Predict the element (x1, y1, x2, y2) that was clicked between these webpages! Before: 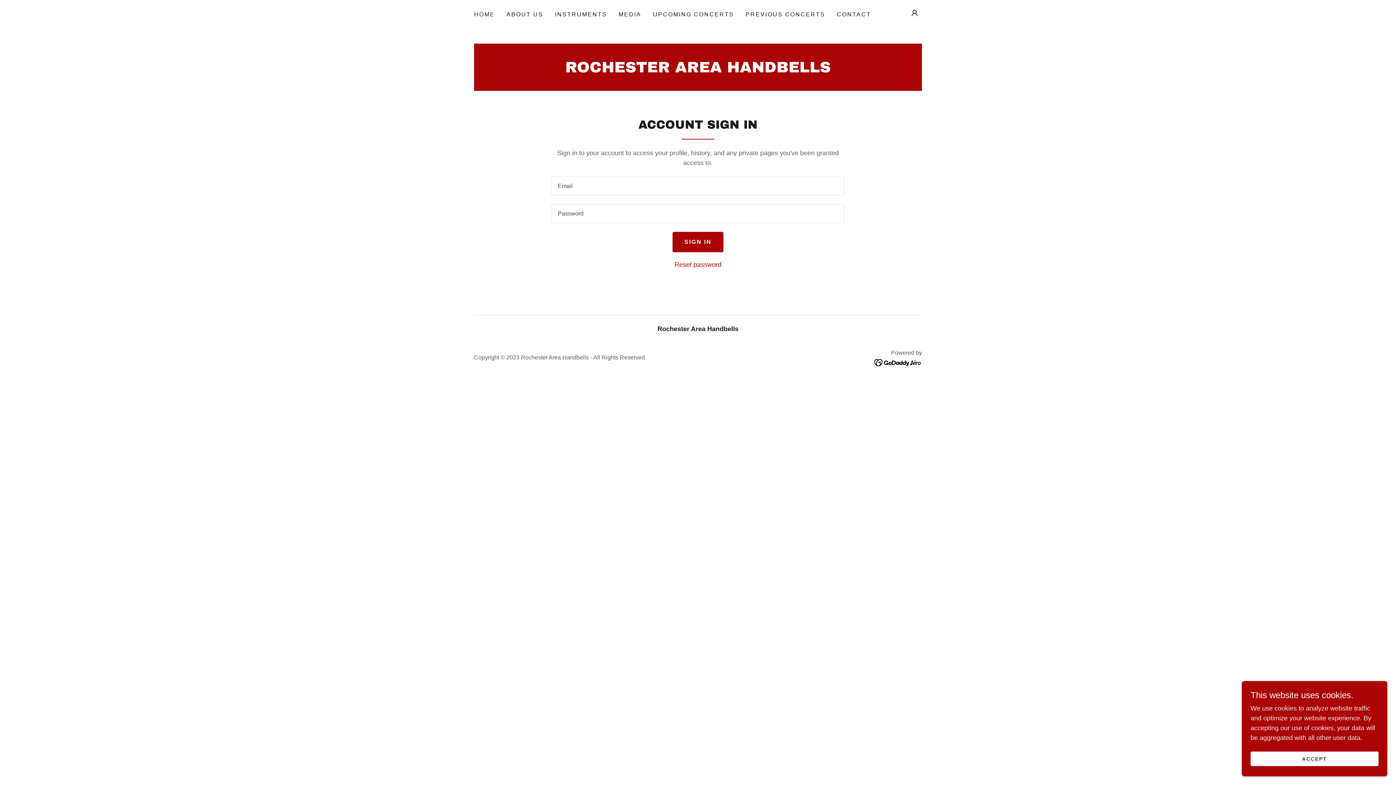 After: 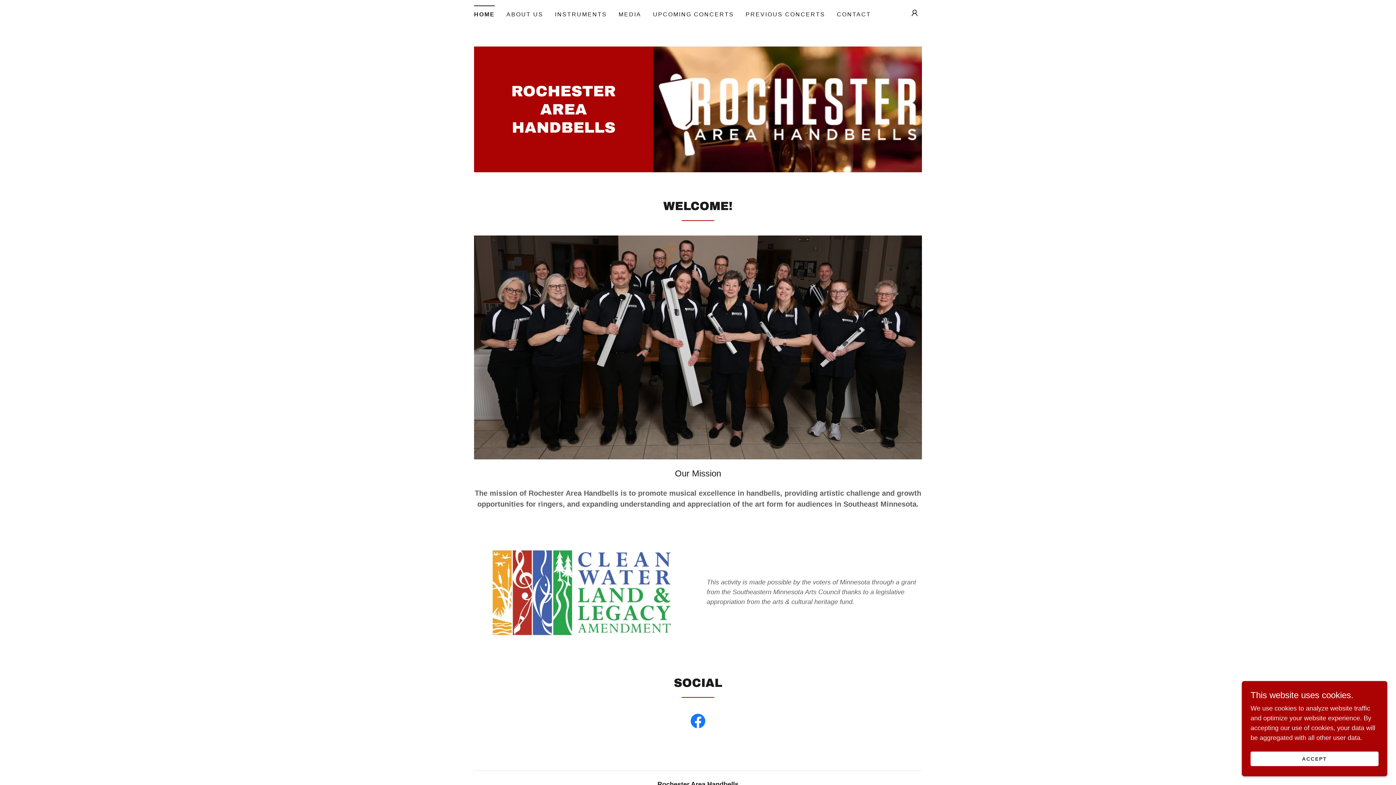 Action: bbox: (565, 66, 830, 73) label: ROCHESTER AREA HANDBELLS